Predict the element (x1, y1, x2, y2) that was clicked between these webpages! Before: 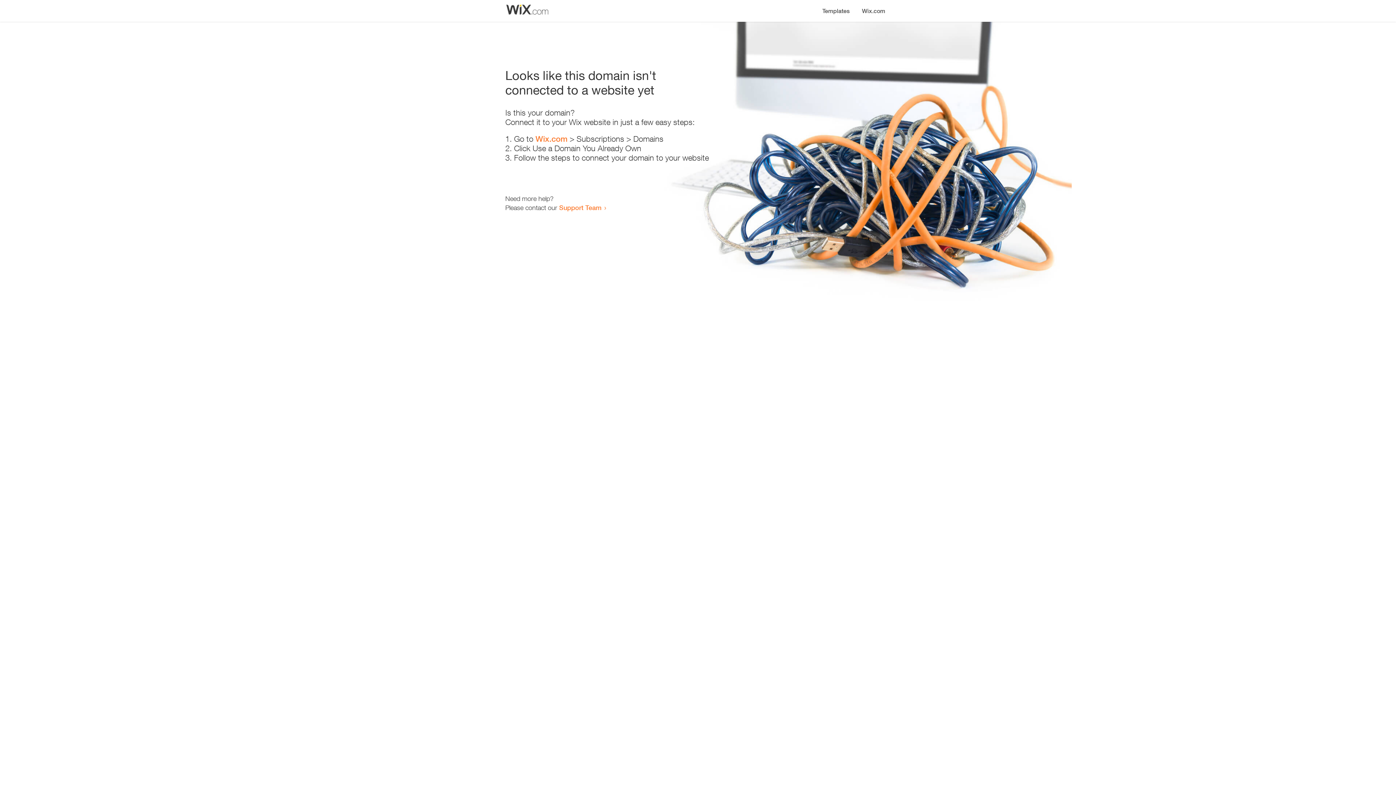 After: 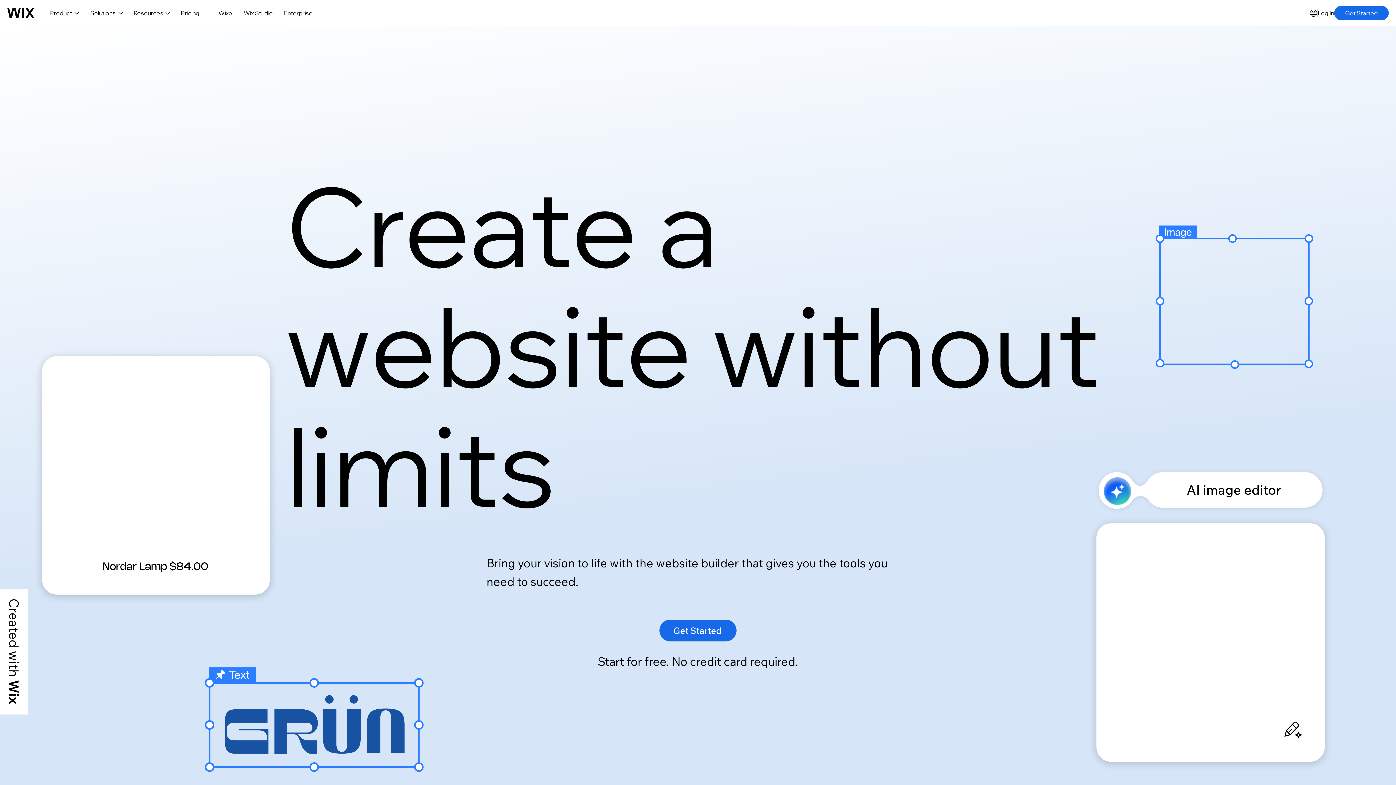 Action: bbox: (535, 134, 567, 143) label: Wix.com